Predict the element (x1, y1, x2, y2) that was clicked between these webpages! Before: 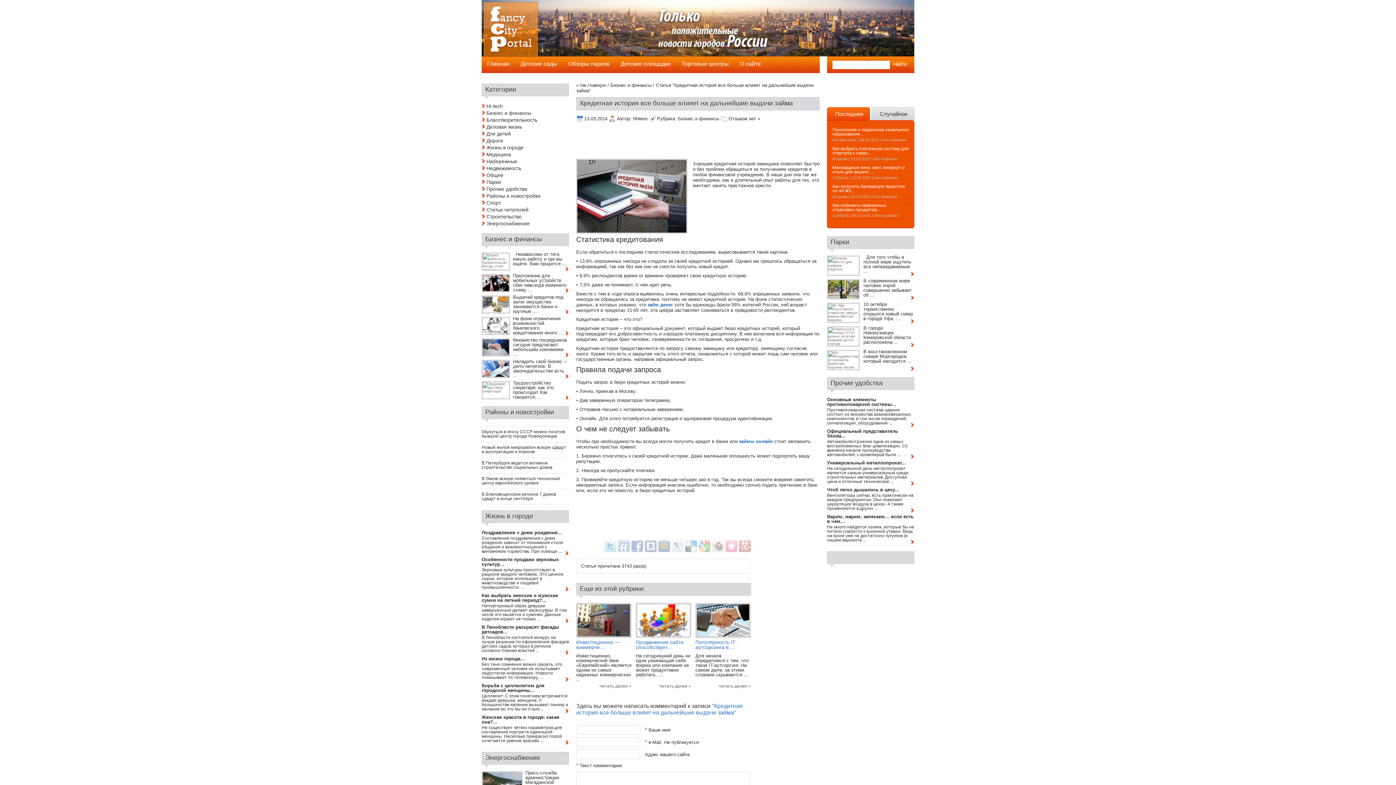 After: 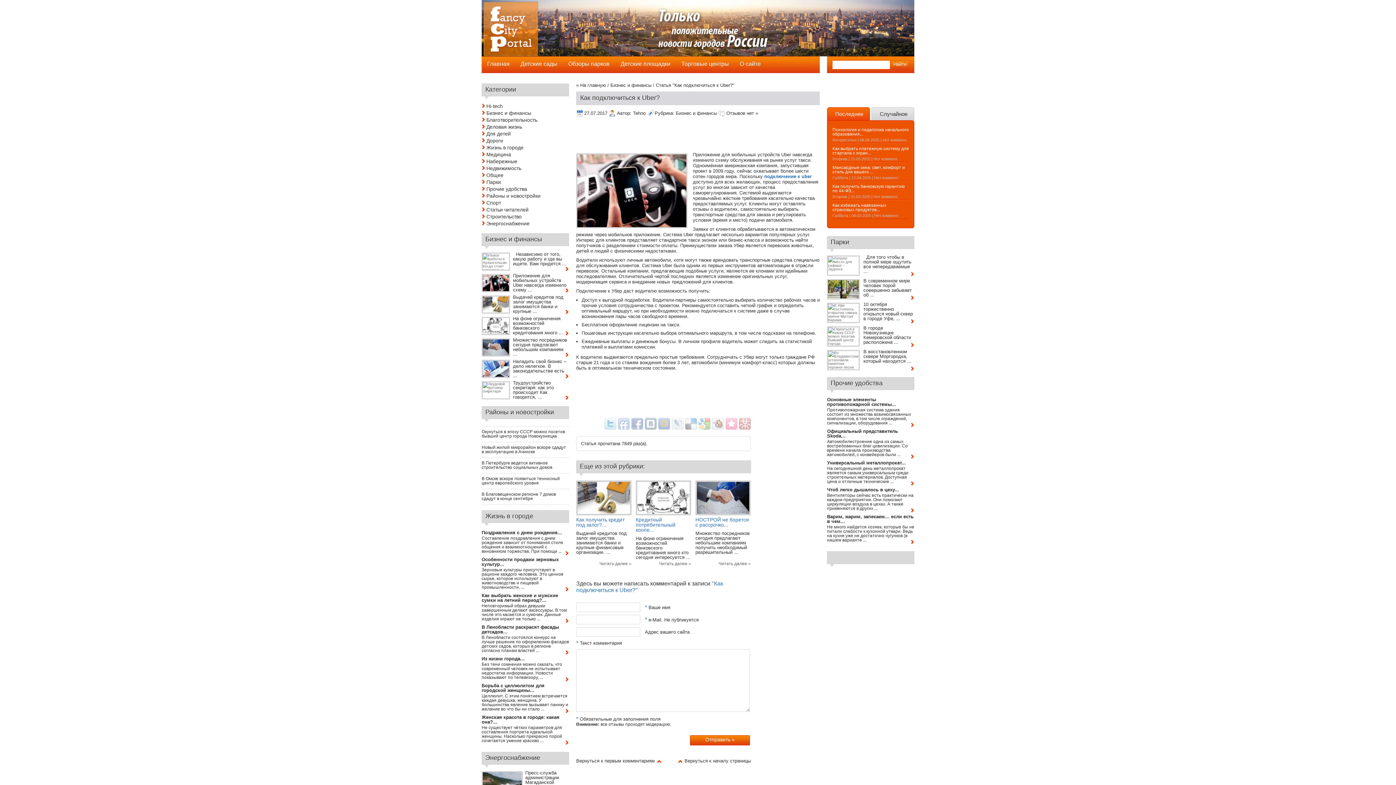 Action: bbox: (565, 288, 569, 292)